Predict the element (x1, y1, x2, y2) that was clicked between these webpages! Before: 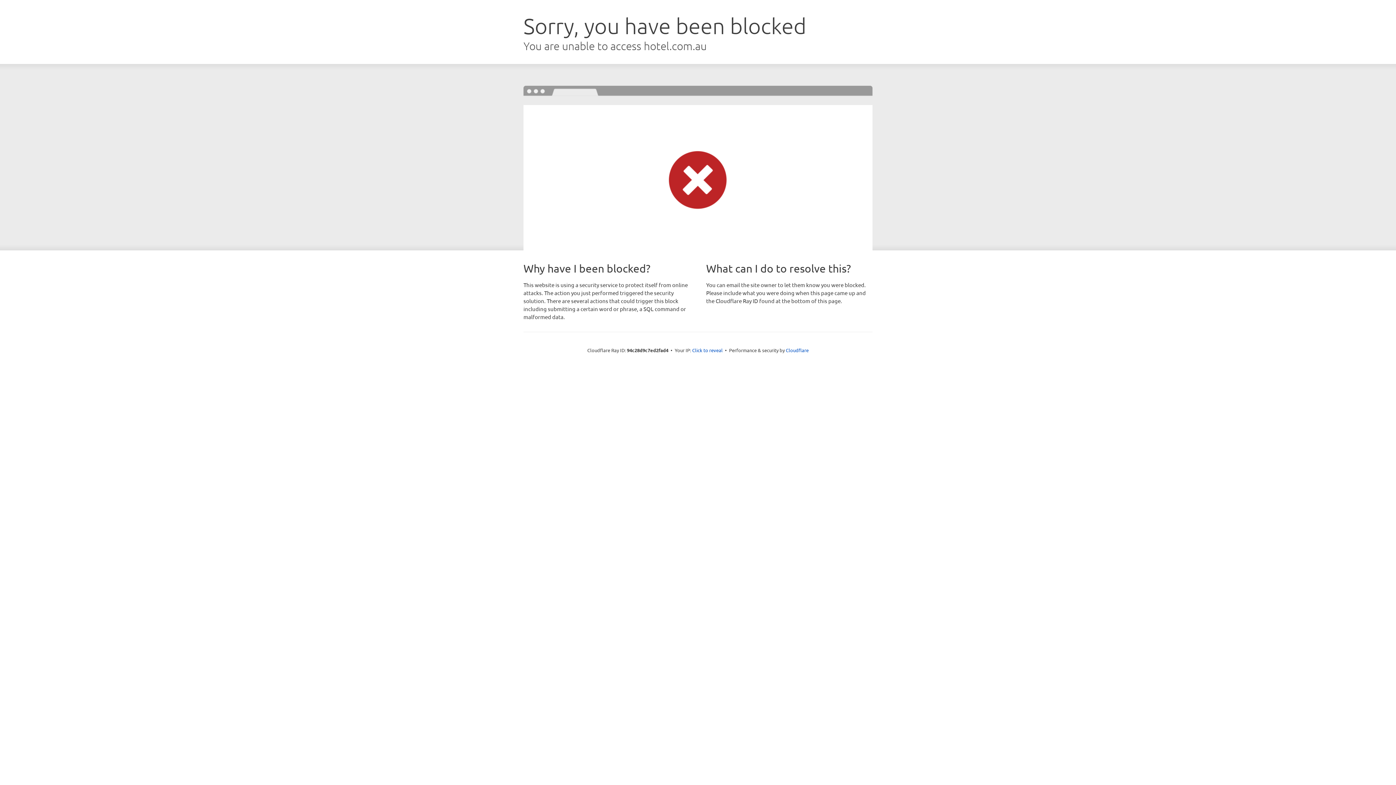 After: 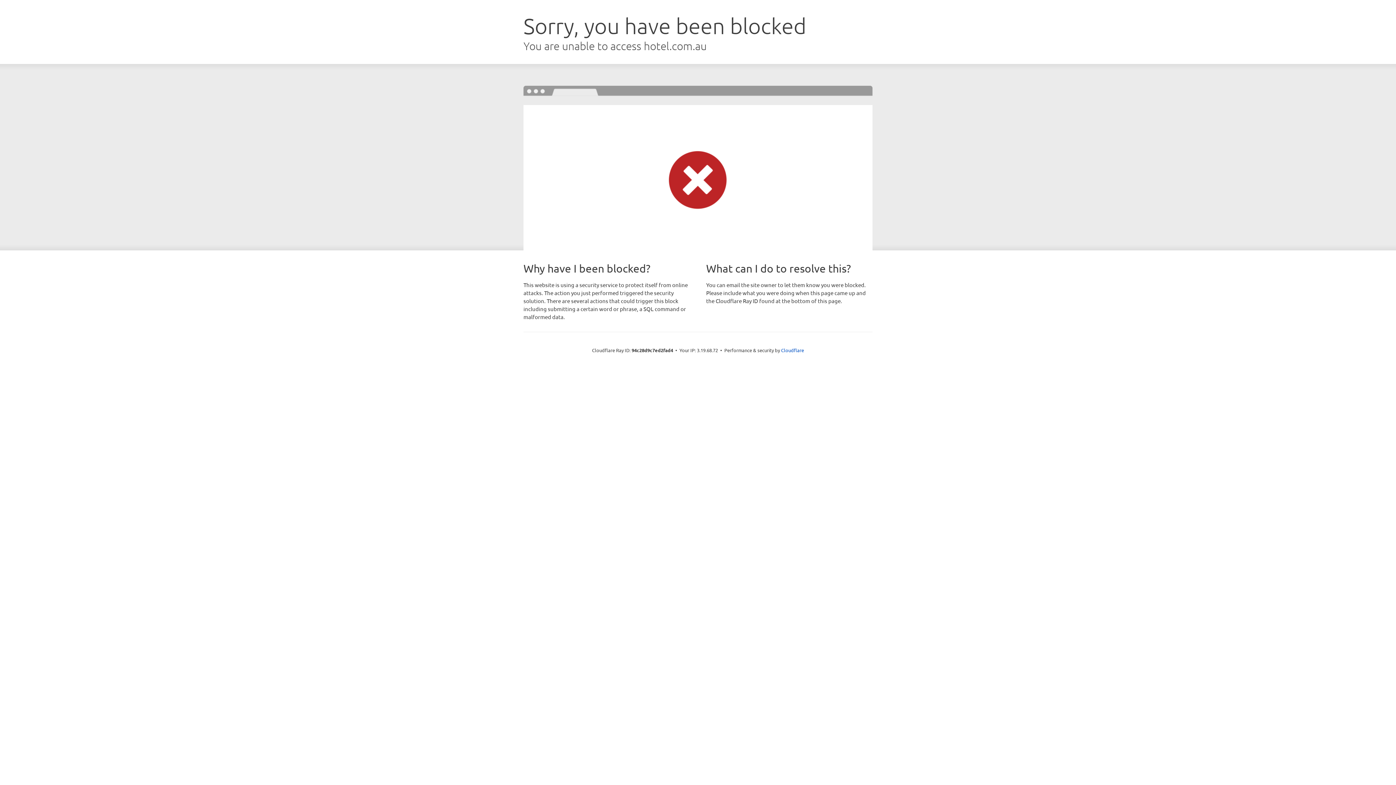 Action: label: Click to reveal bbox: (692, 346, 722, 353)